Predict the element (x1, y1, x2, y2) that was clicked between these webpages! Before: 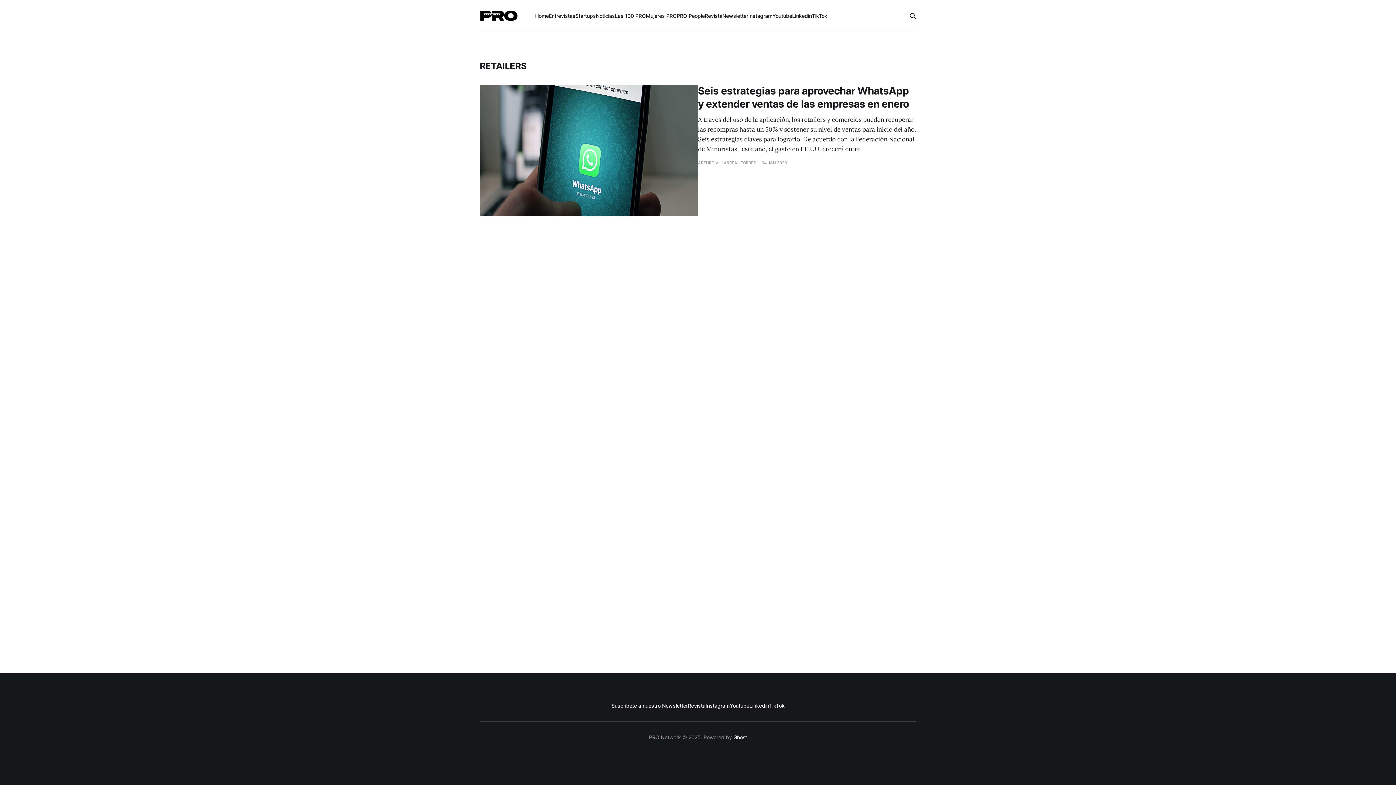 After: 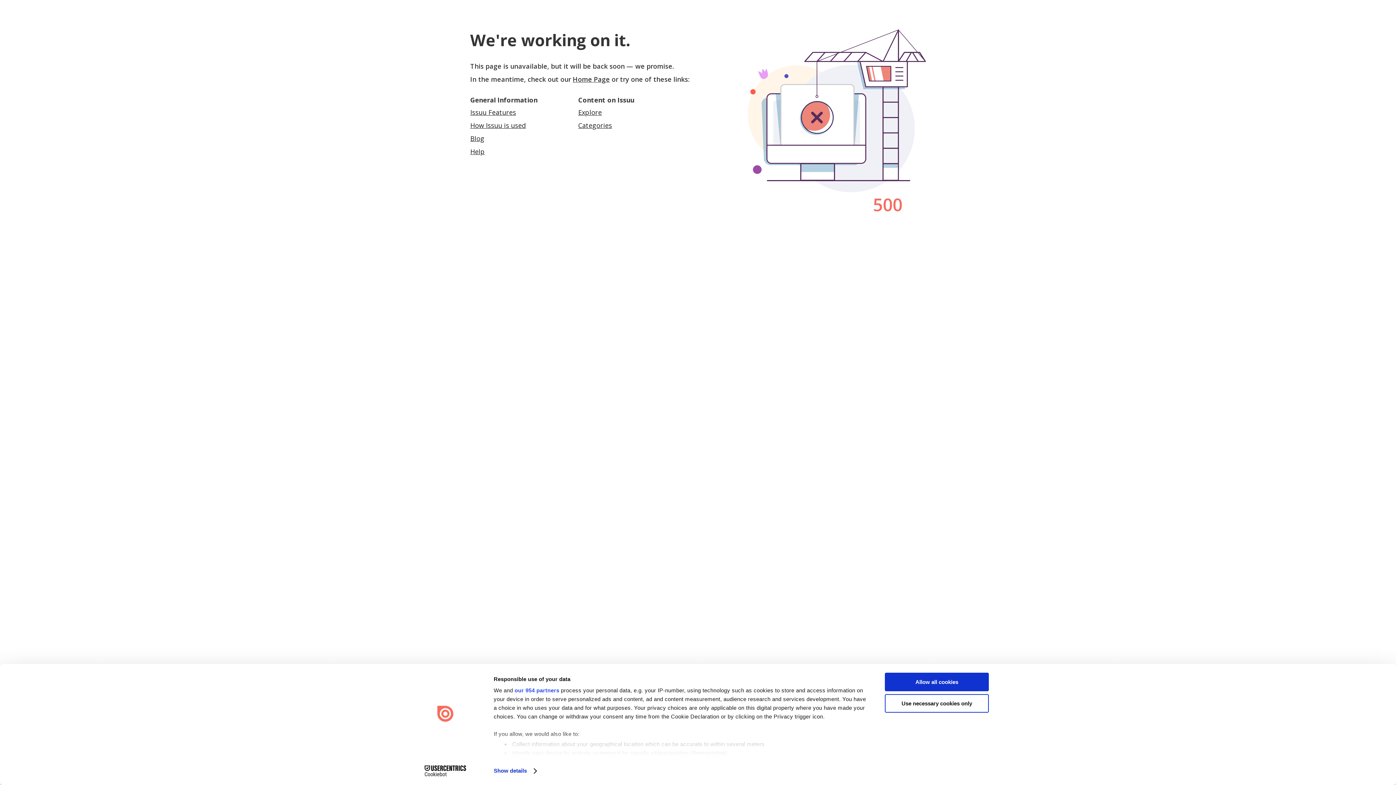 Action: label: Revista bbox: (688, 702, 705, 710)